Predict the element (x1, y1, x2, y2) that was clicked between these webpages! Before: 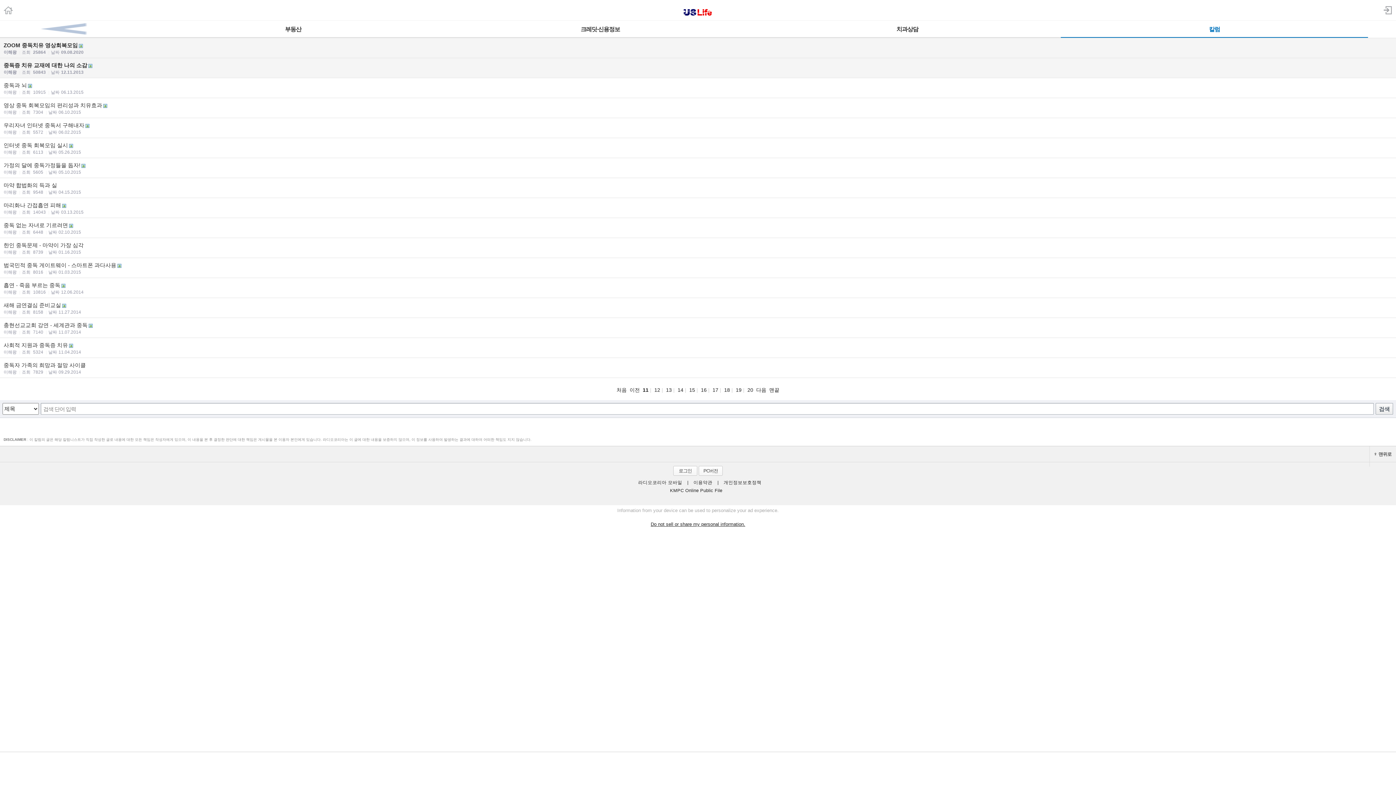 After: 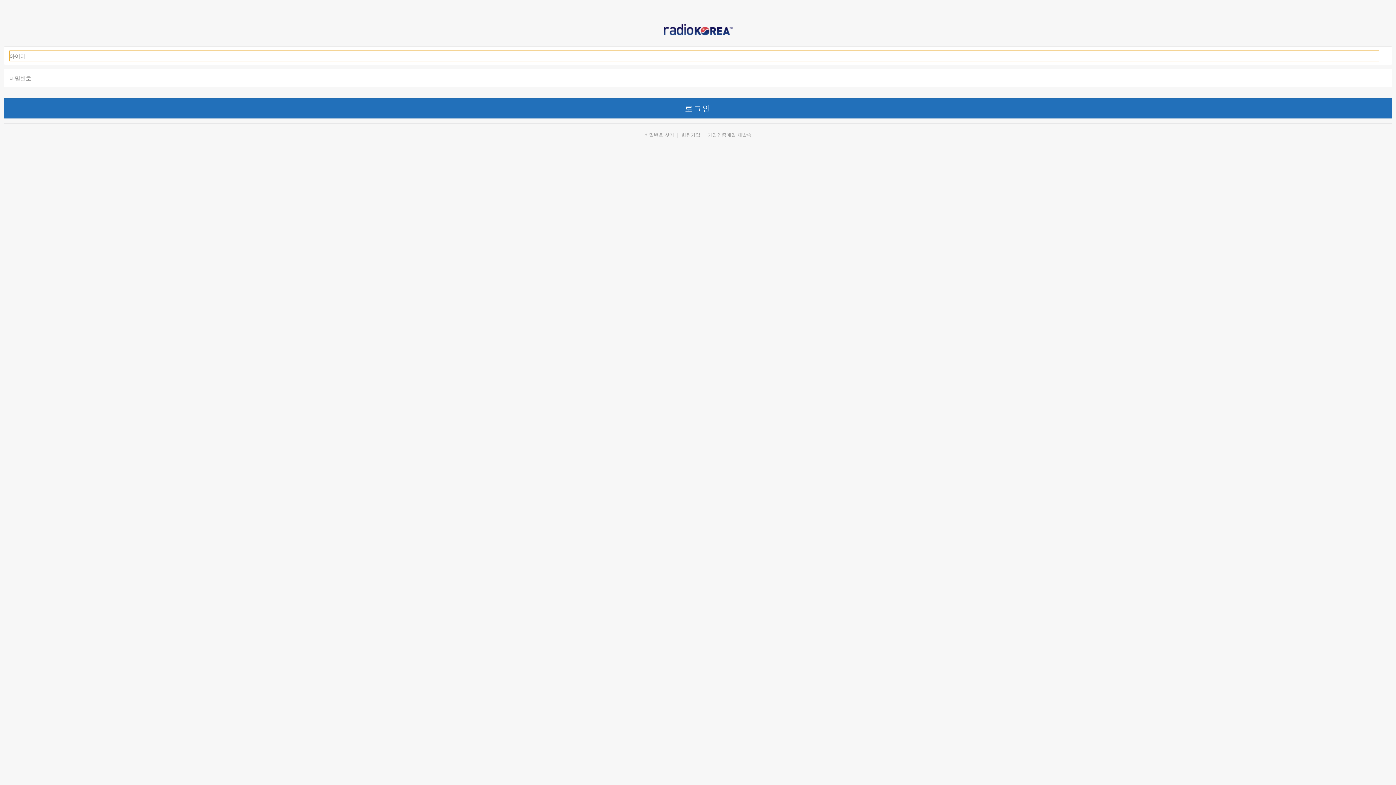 Action: label: 로그인 bbox: (673, 466, 697, 476)